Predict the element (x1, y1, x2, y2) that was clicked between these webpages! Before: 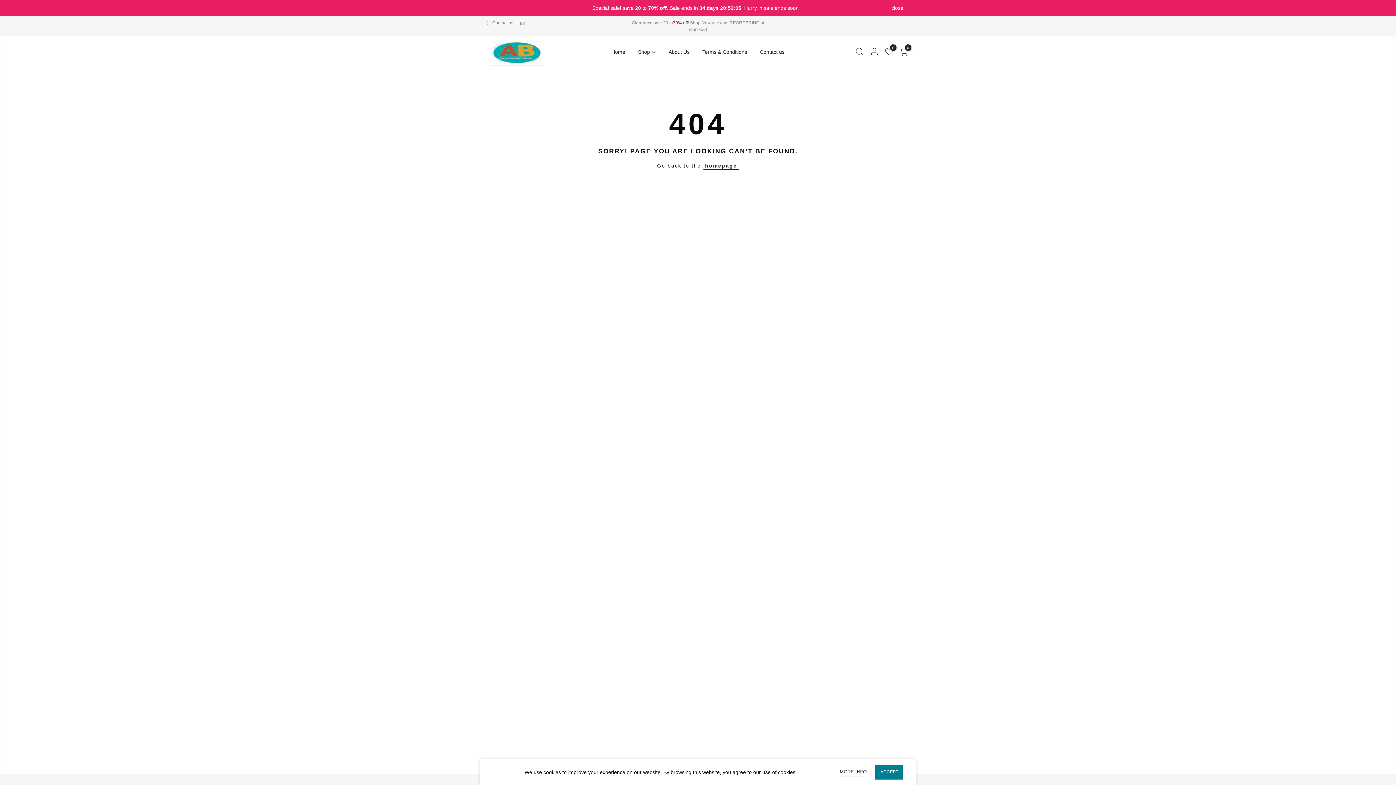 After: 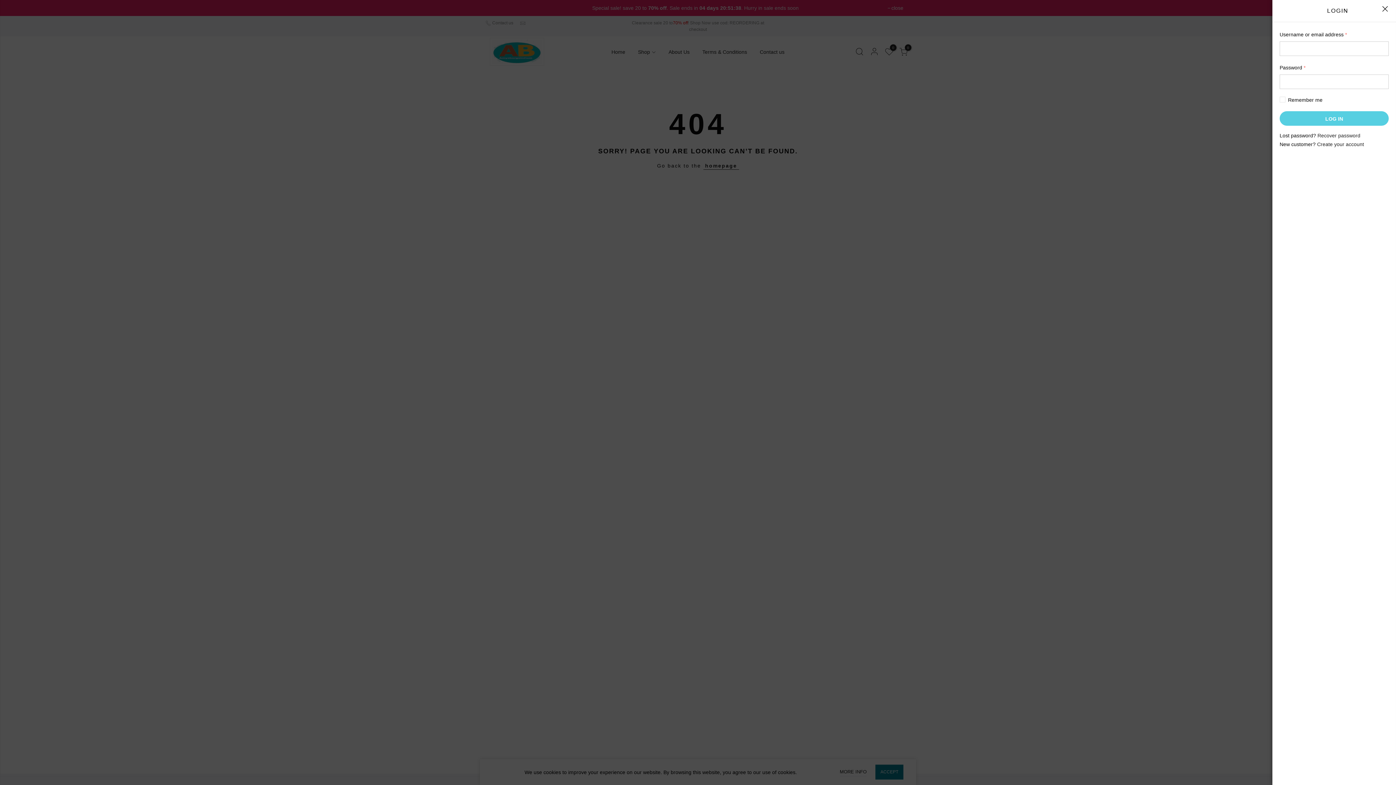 Action: bbox: (870, 44, 879, 61)